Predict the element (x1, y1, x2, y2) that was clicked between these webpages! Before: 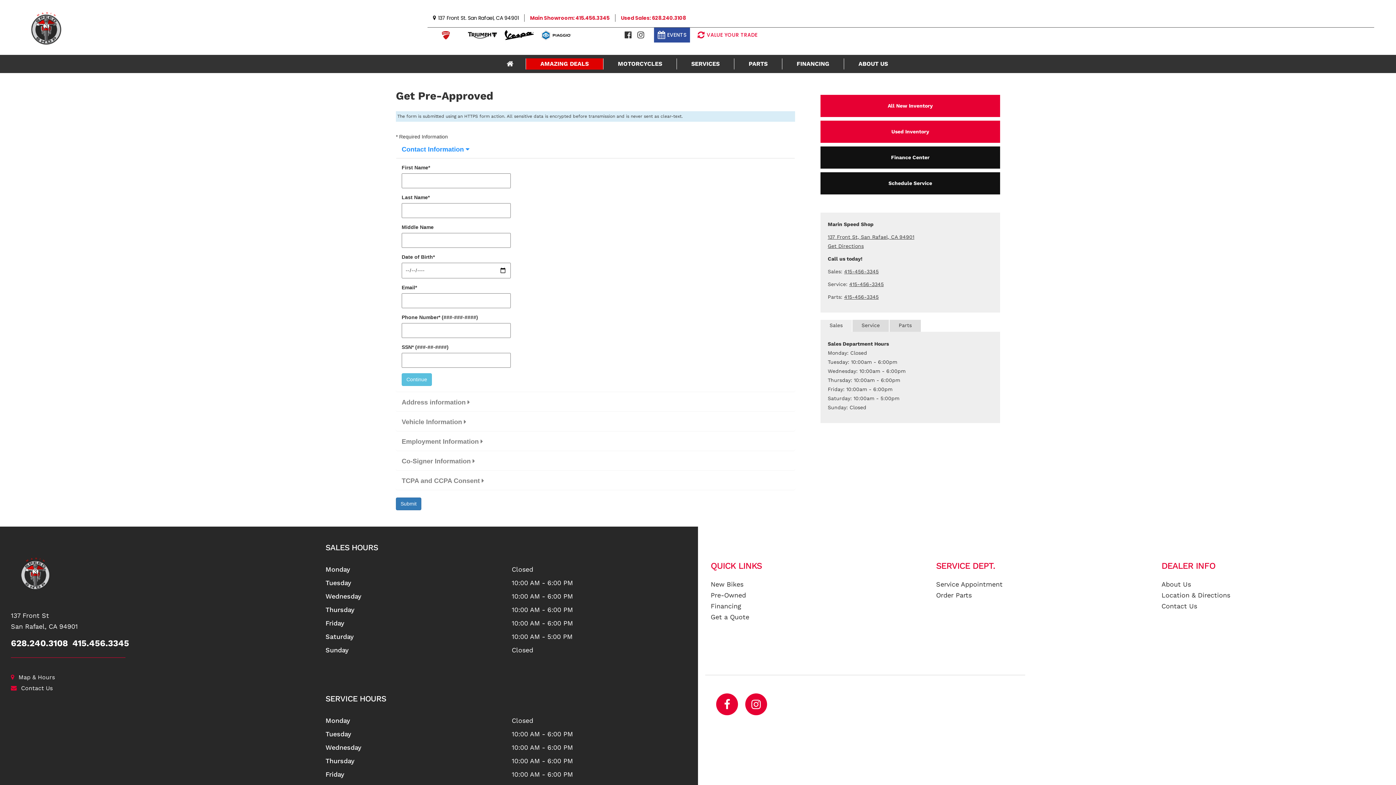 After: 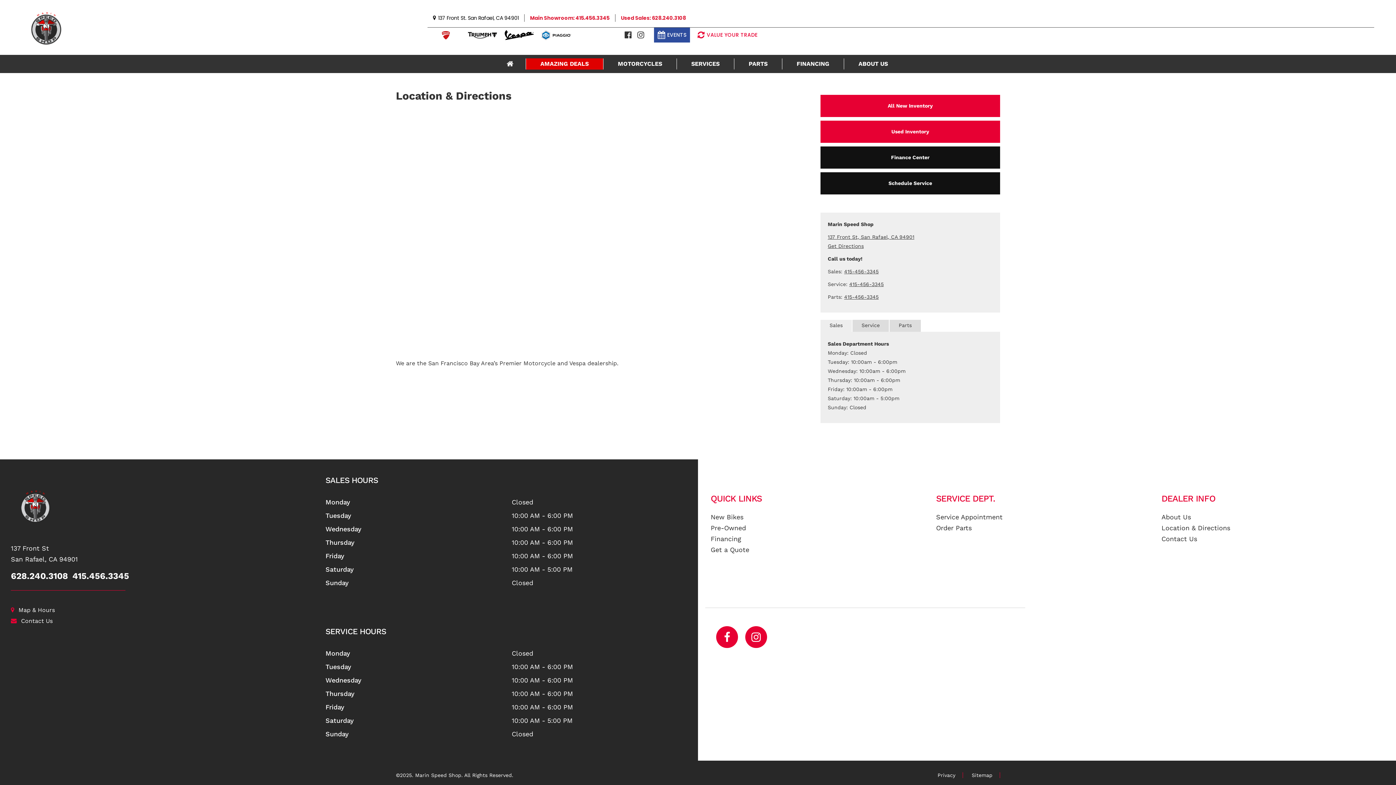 Action: bbox: (433, 14, 518, 21) label: 137 Front St. San Rafael, CA 94901